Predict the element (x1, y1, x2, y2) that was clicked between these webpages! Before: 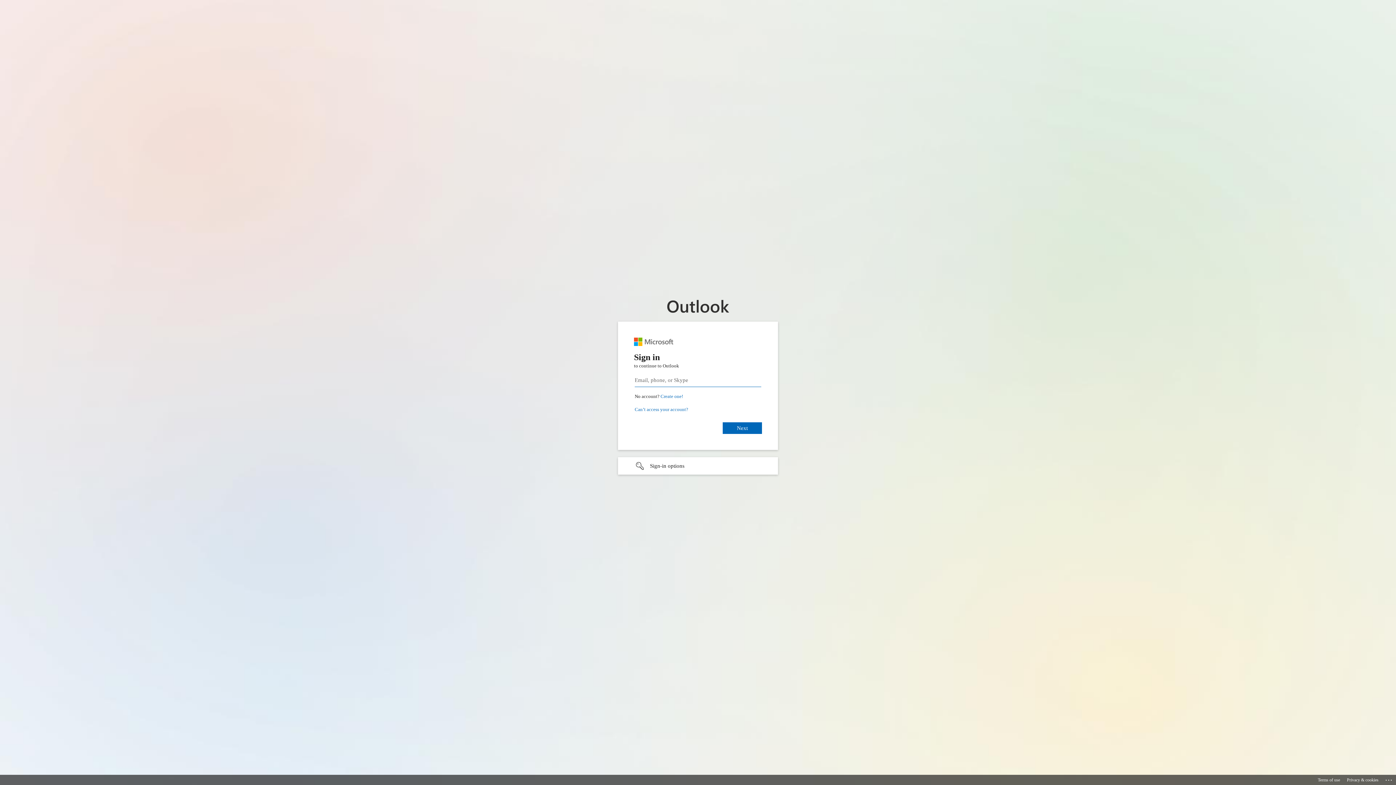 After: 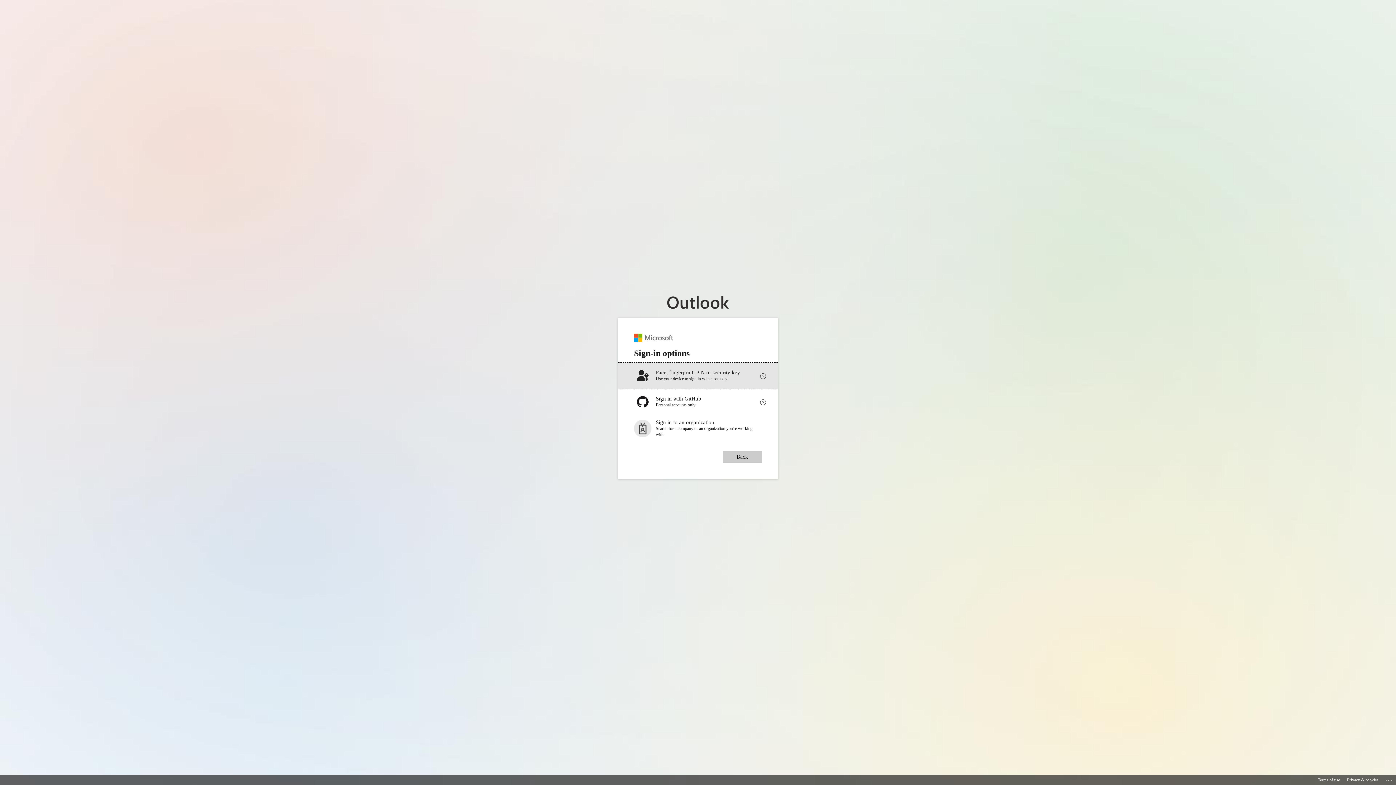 Action: bbox: (618, 457, 778, 474) label: Sign-in options undefined